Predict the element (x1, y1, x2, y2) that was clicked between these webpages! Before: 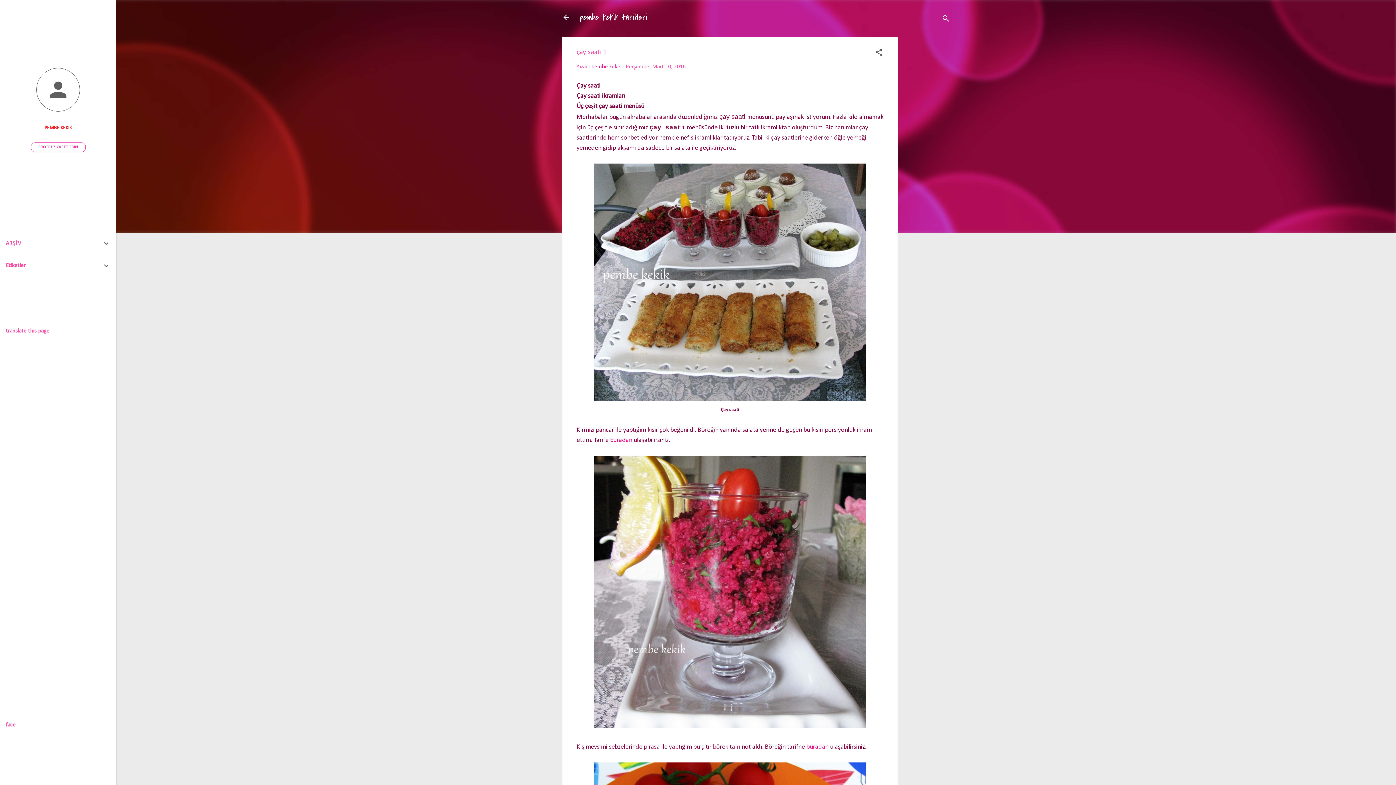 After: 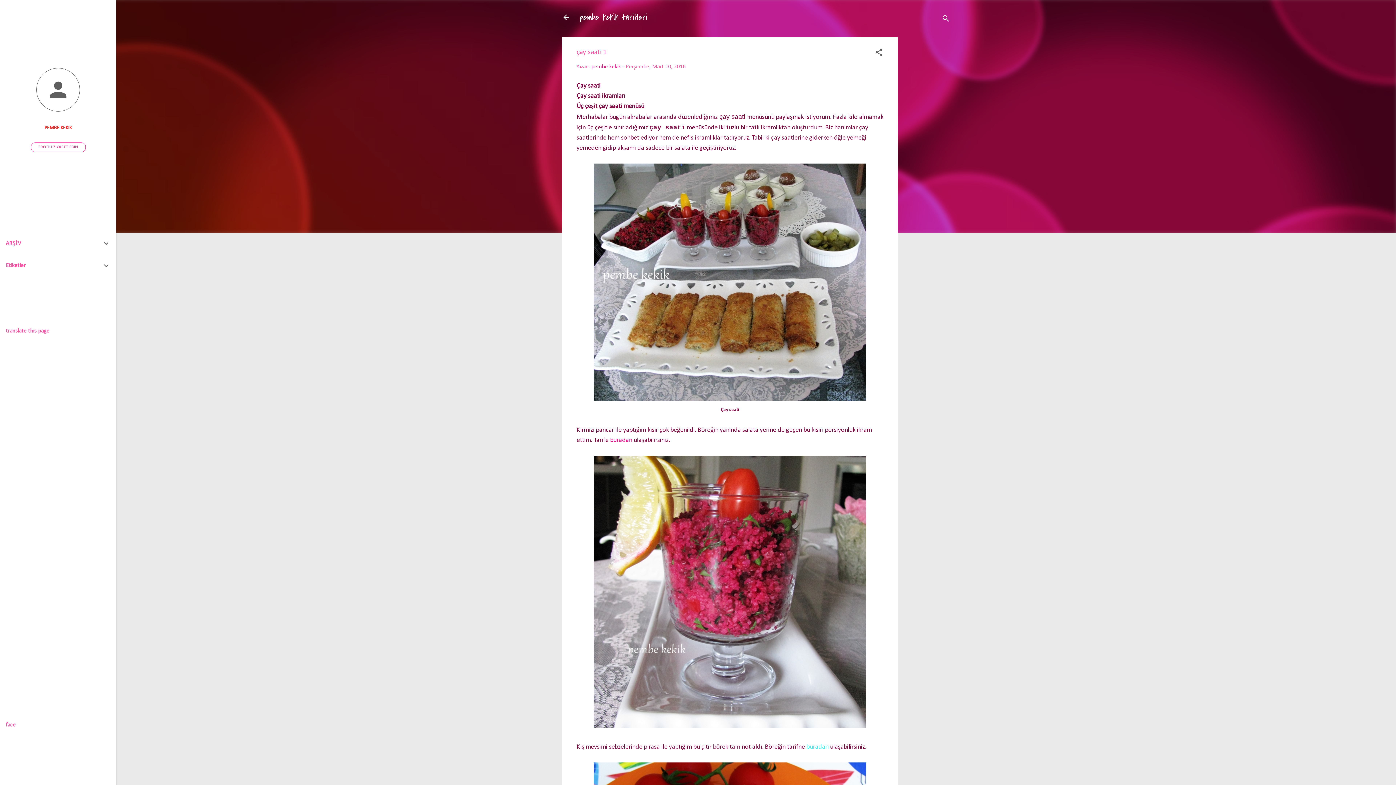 Action: bbox: (806, 744, 830, 750) label: buradan 